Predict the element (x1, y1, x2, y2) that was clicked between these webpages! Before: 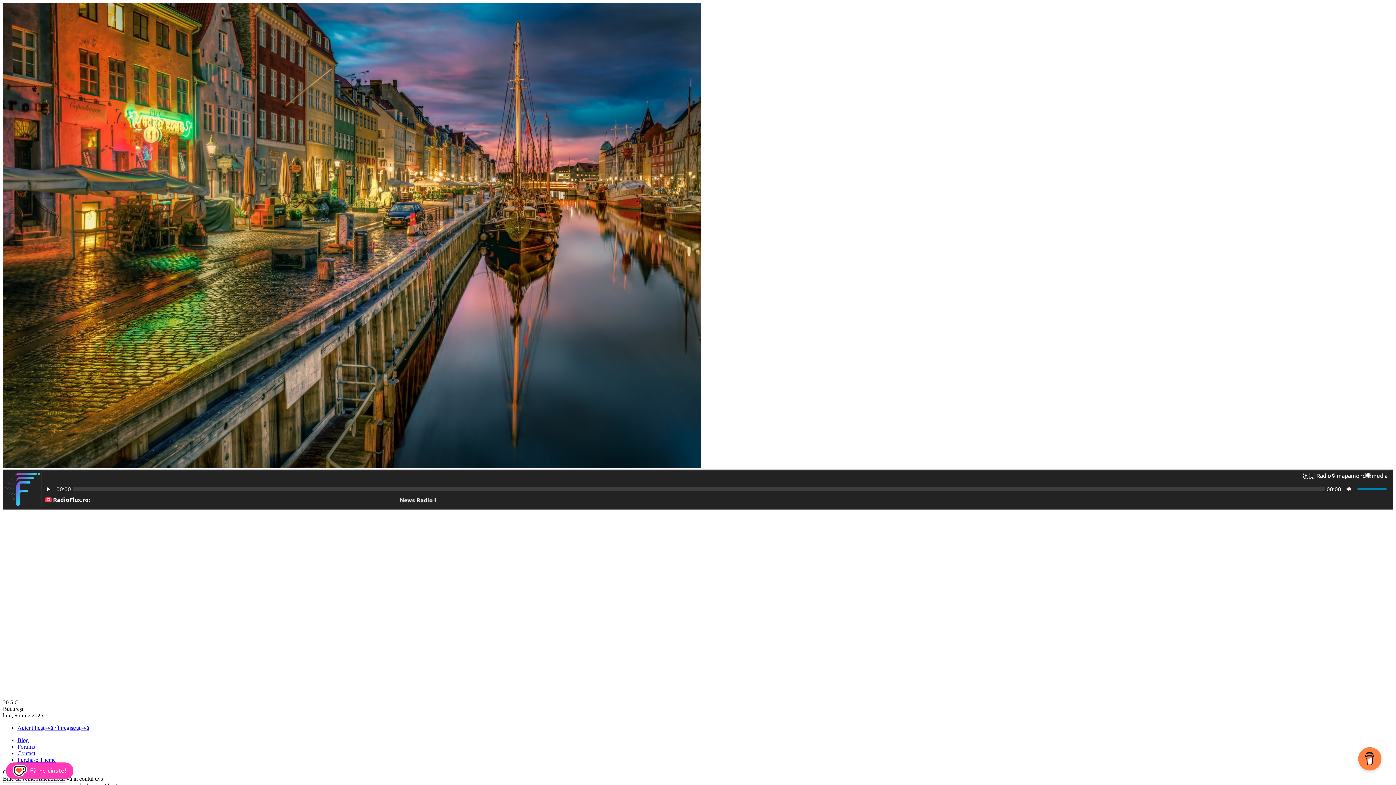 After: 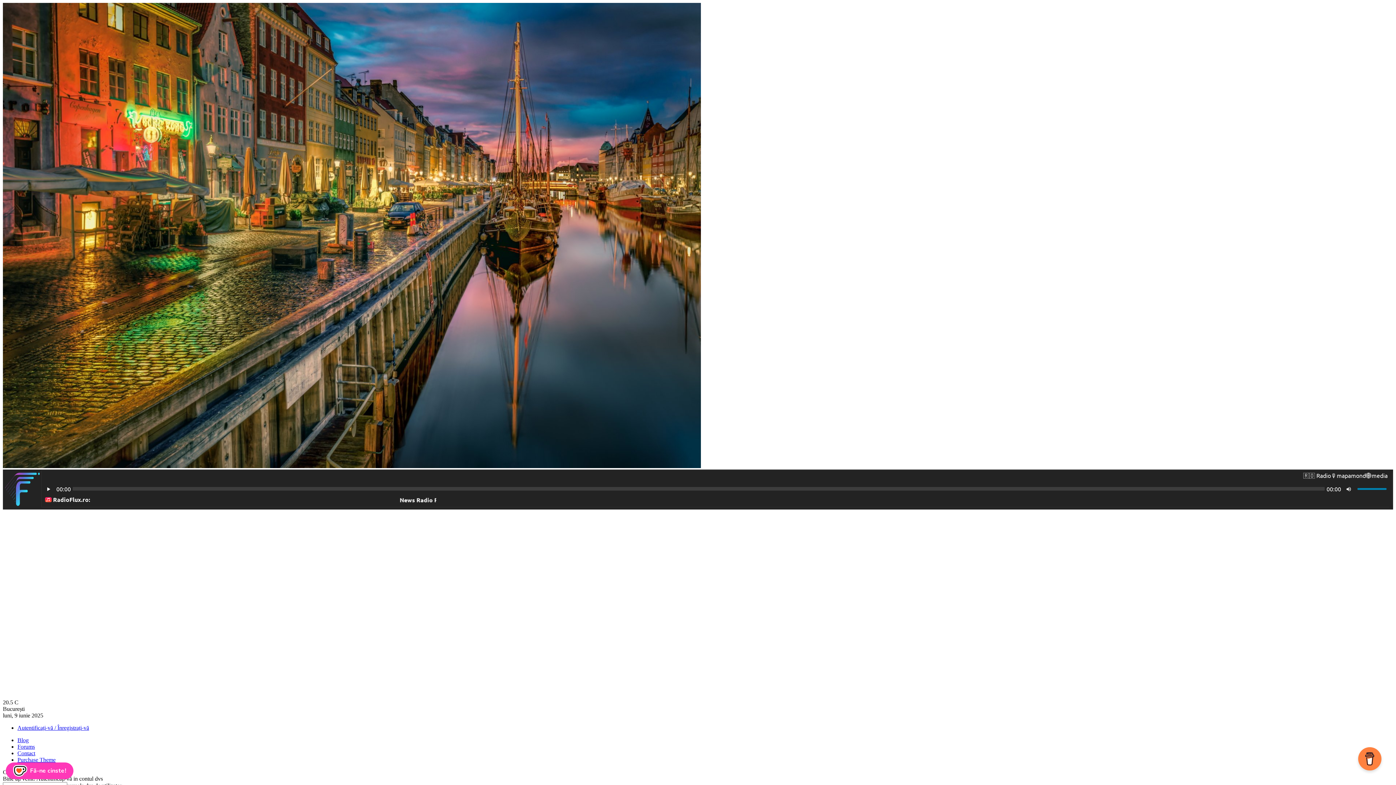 Action: bbox: (17, 750, 35, 756) label: Contact